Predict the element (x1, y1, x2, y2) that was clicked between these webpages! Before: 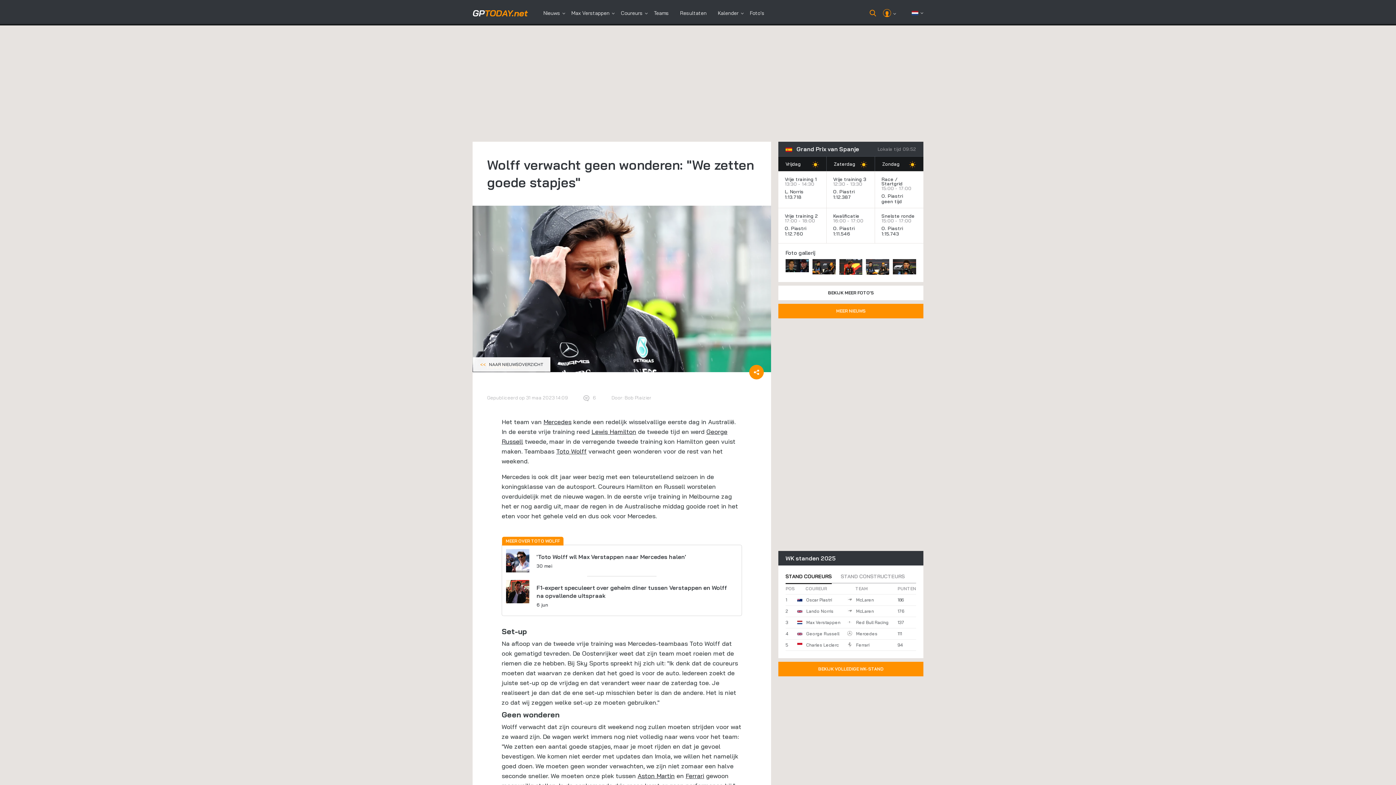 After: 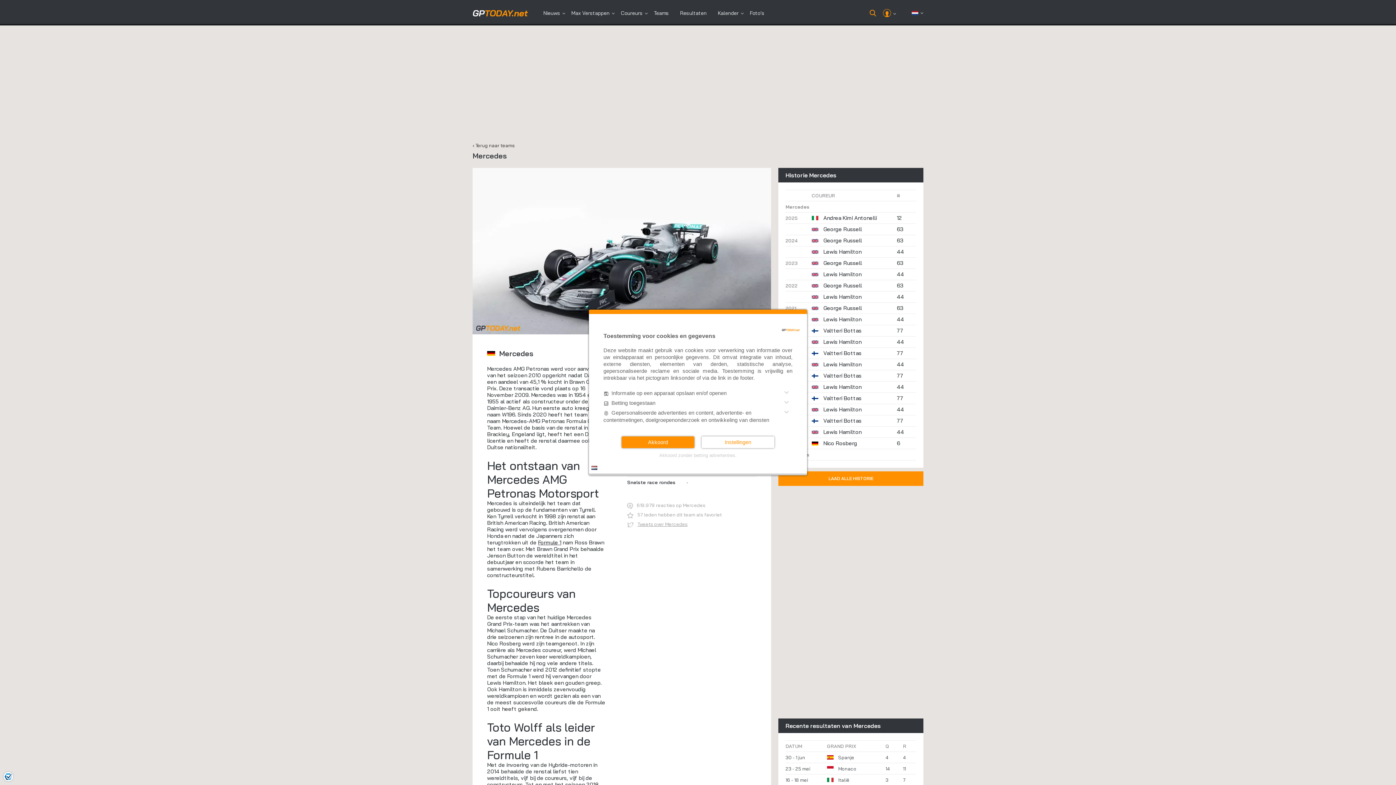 Action: label: Mercedes bbox: (856, 631, 877, 636)